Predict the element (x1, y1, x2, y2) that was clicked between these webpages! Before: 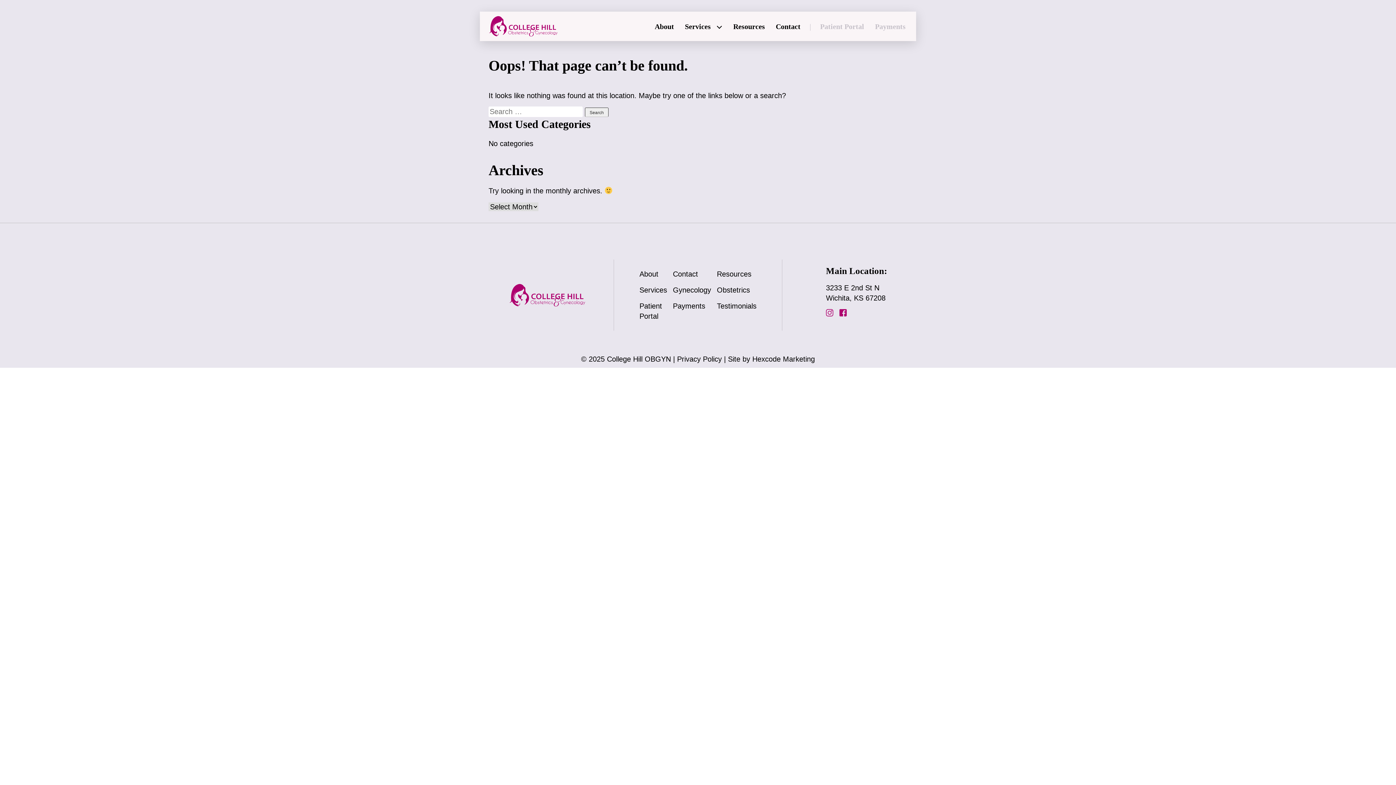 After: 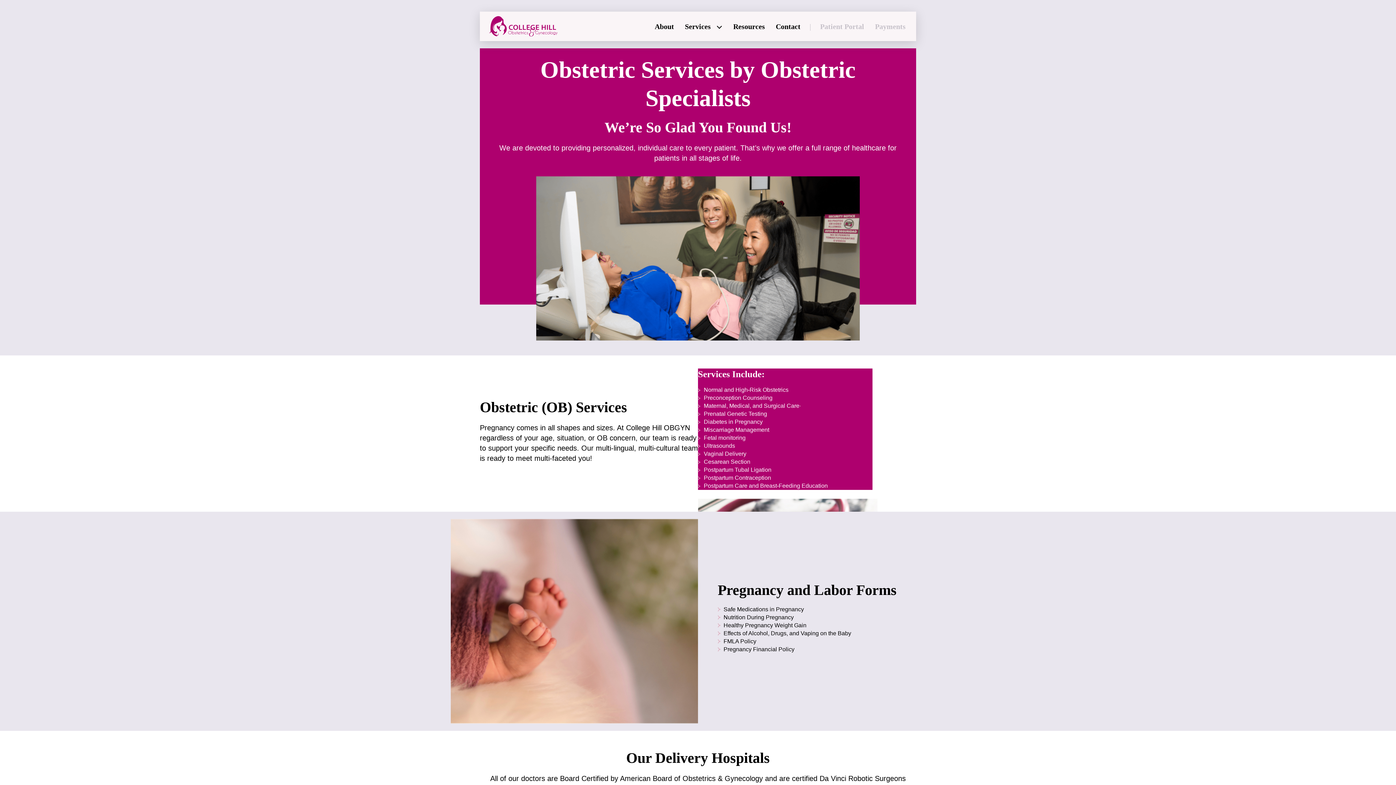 Action: label: Obstetrics bbox: (714, 282, 759, 298)